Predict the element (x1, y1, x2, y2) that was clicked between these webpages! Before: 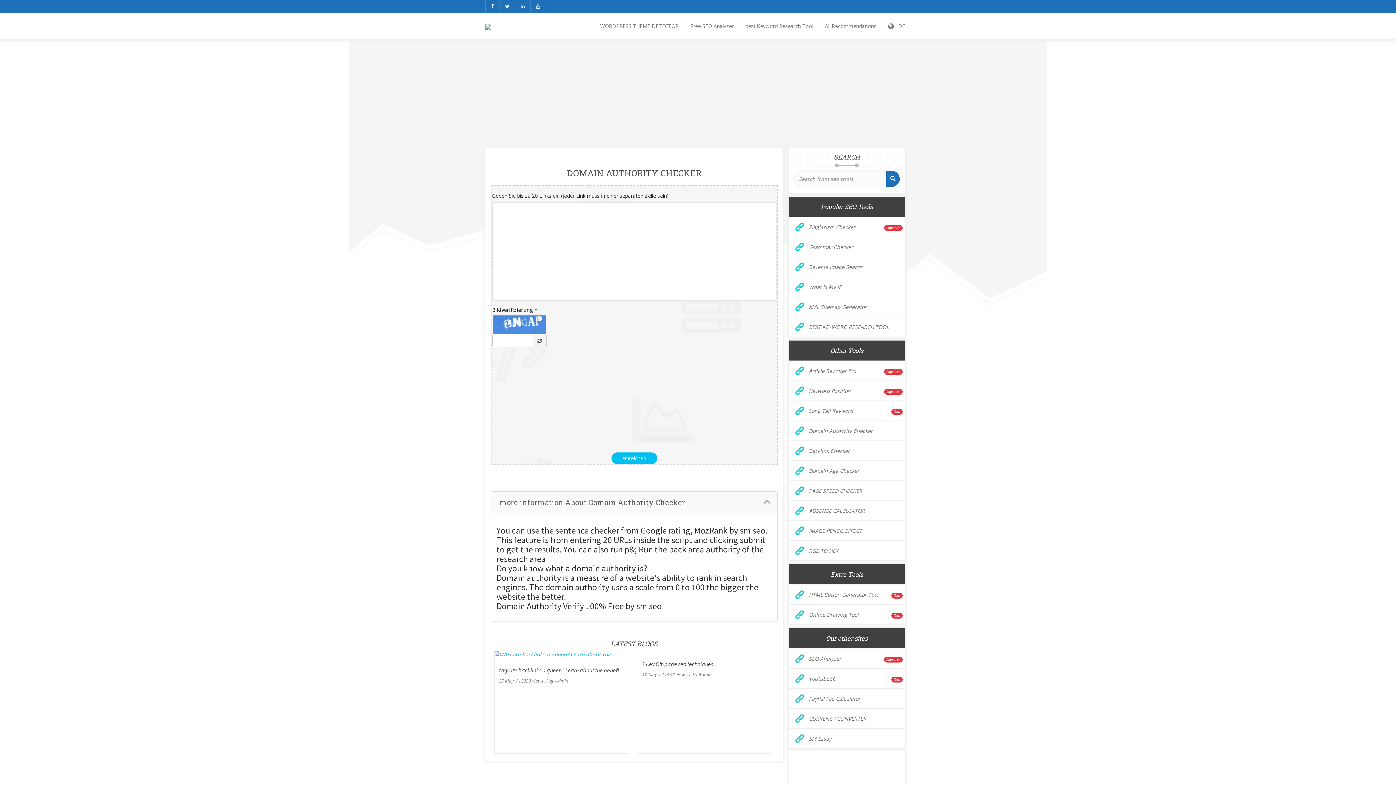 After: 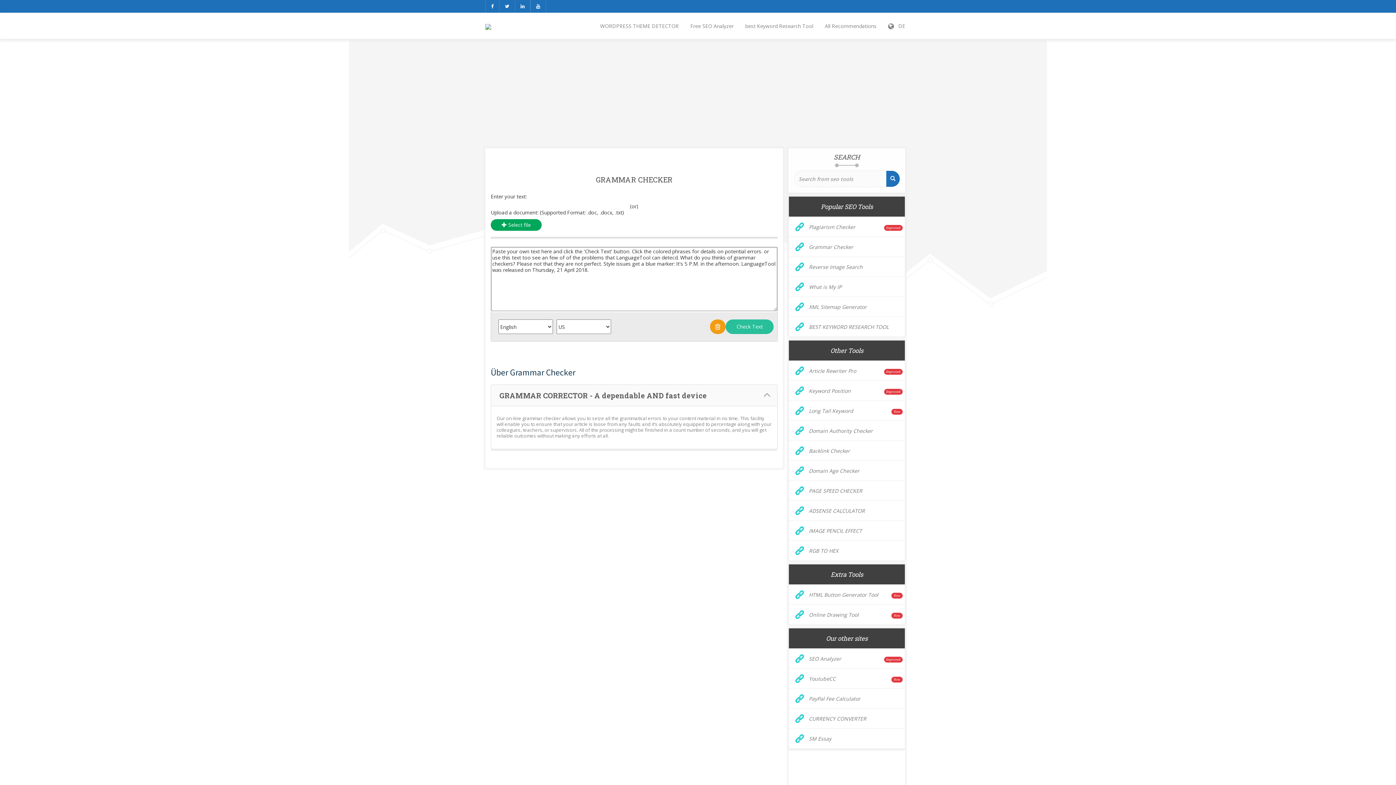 Action: bbox: (792, 240, 901, 253) label: Grammar Checker